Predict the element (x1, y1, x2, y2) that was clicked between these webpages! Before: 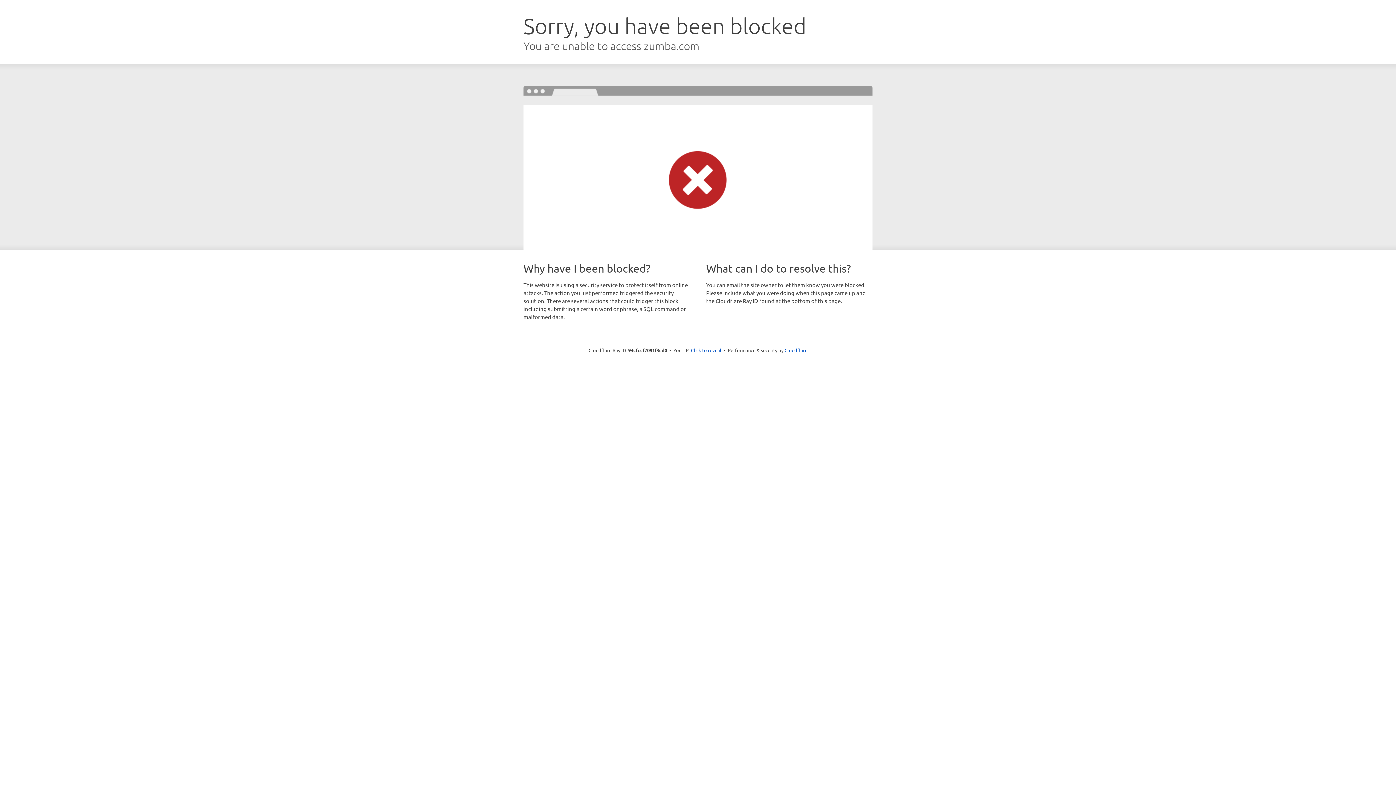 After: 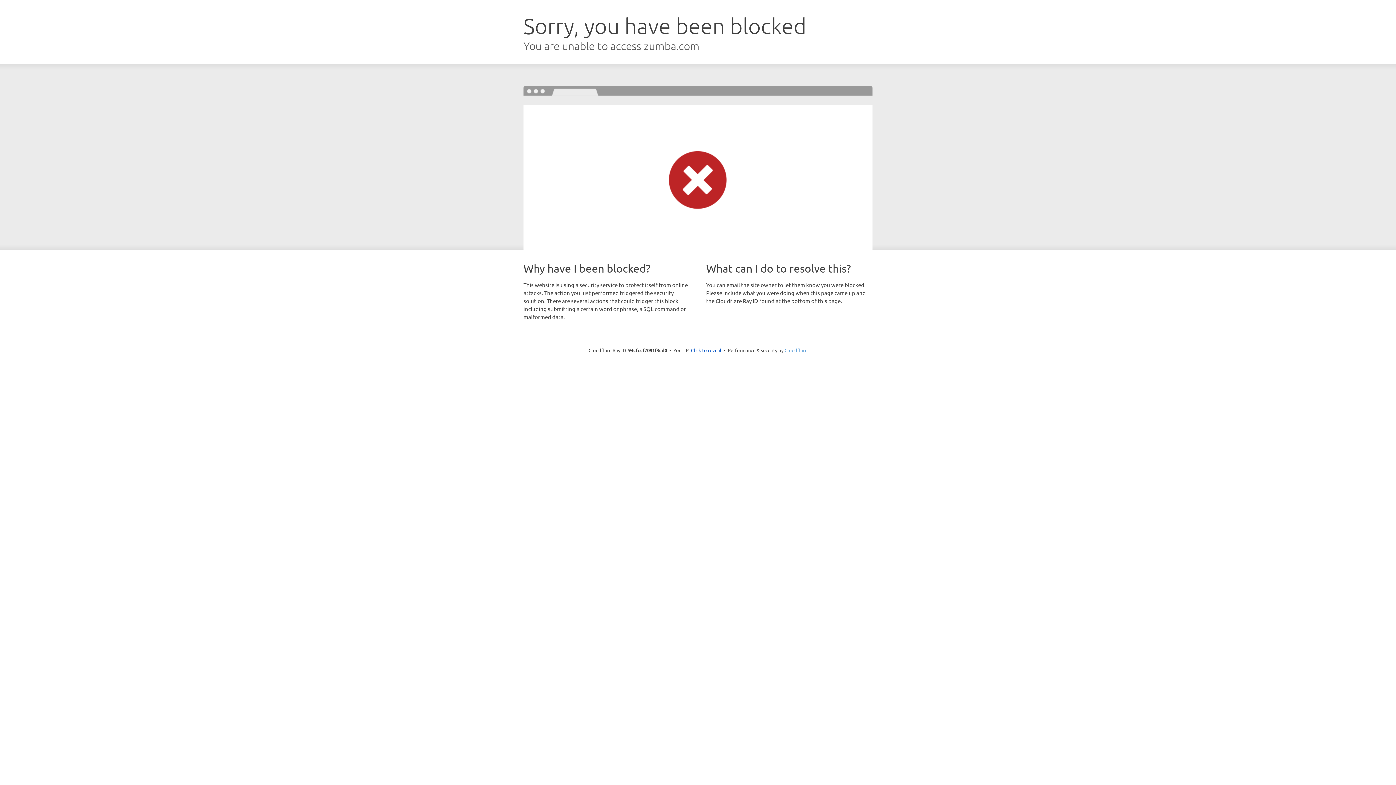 Action: label: Cloudflare bbox: (784, 347, 807, 353)